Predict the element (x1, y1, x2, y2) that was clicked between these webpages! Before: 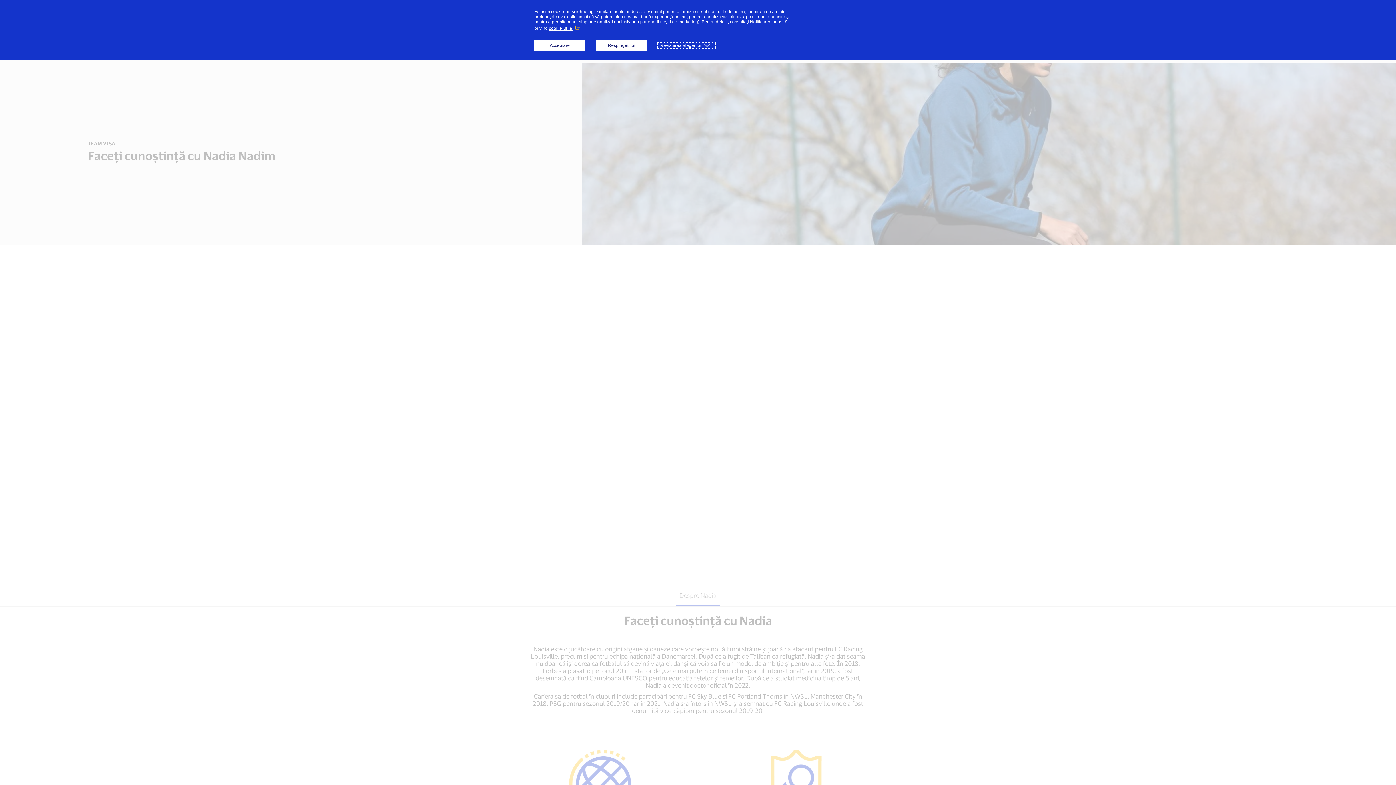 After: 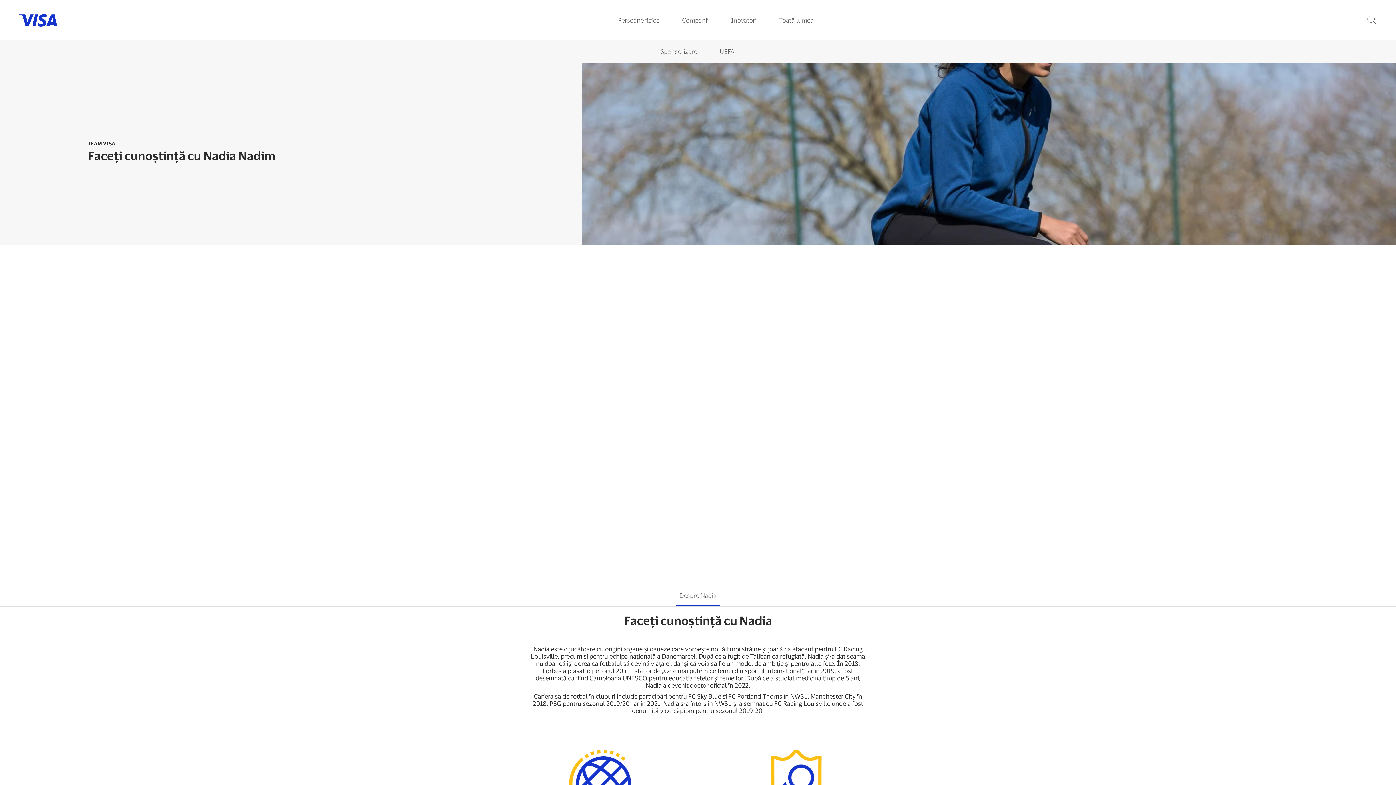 Action: label: Respingeți tot bbox: (596, 40, 647, 50)